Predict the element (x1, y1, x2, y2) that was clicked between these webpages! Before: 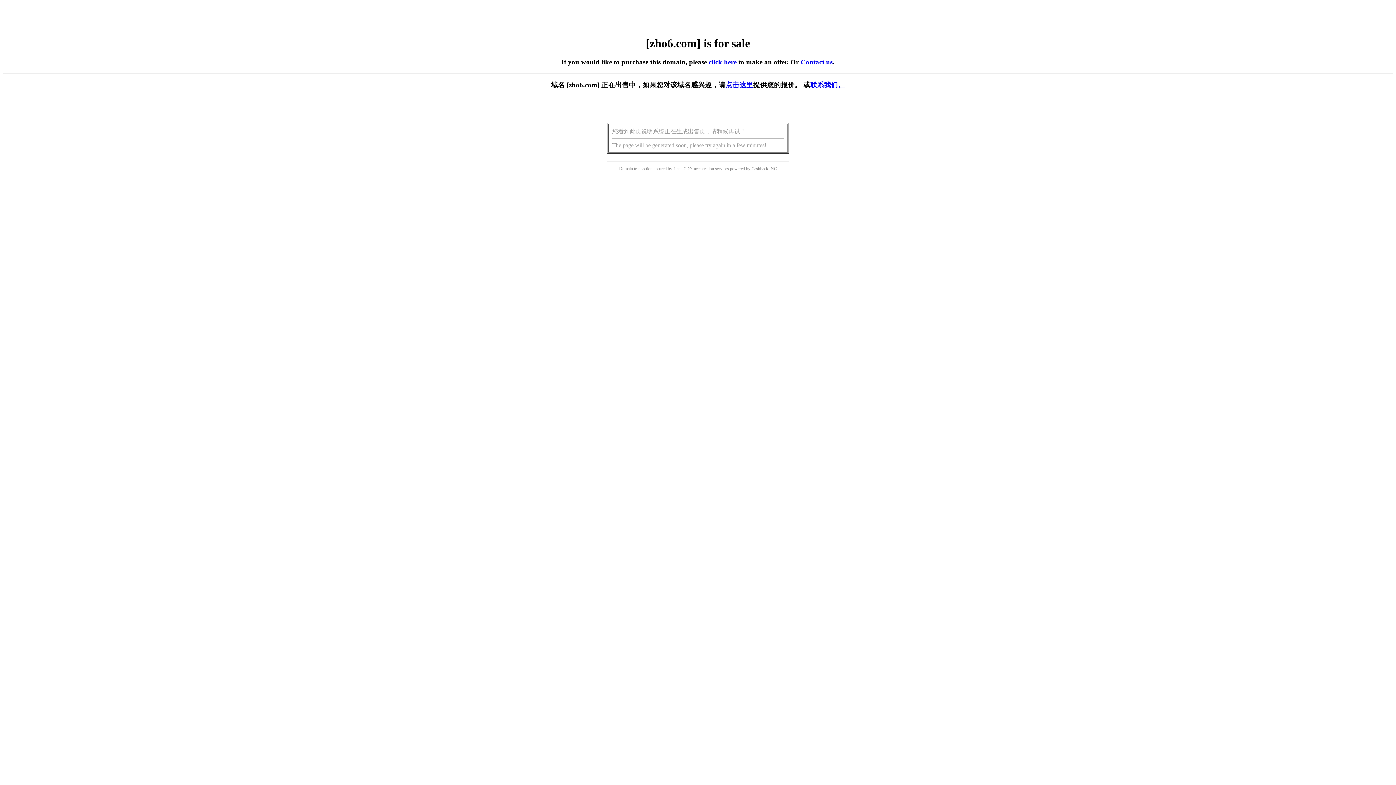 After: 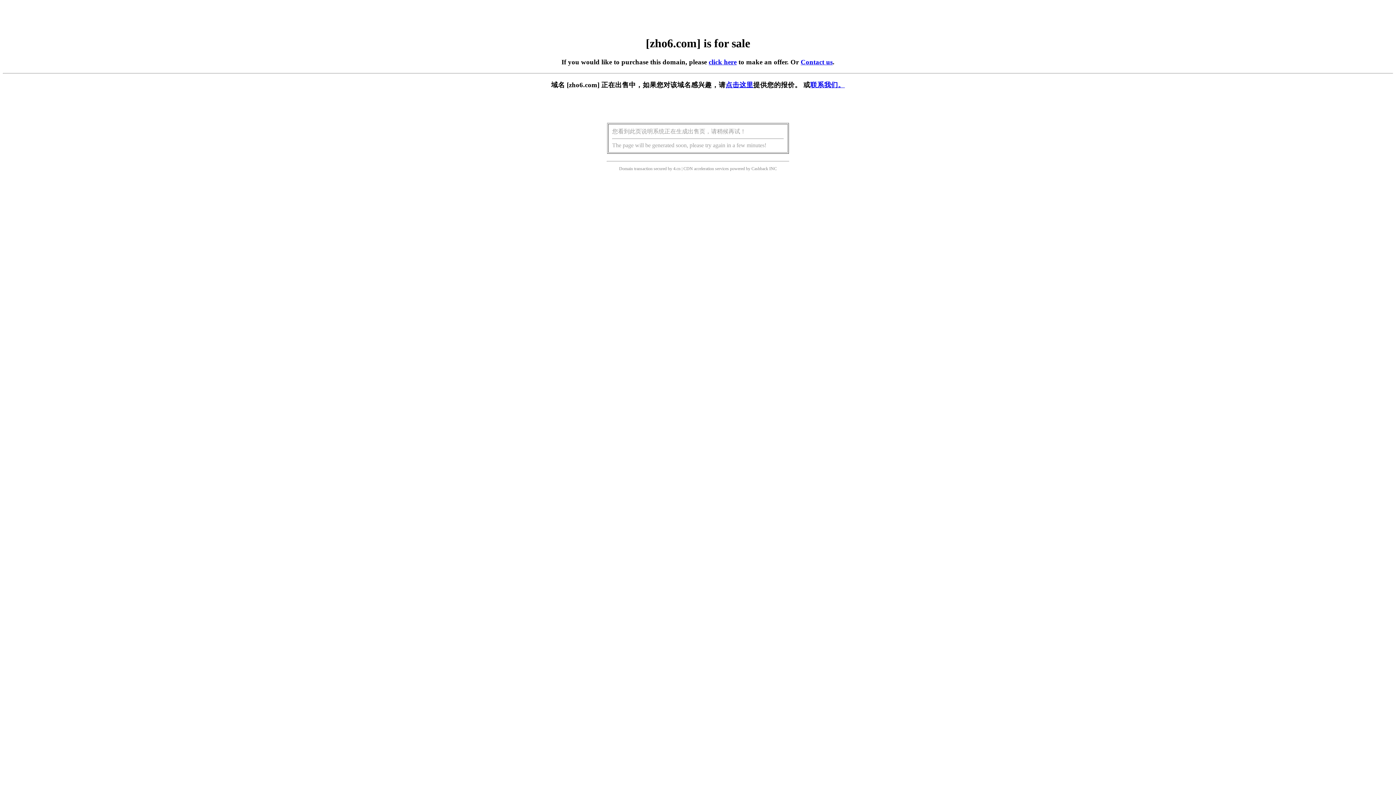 Action: bbox: (708, 58, 736, 65) label: click here